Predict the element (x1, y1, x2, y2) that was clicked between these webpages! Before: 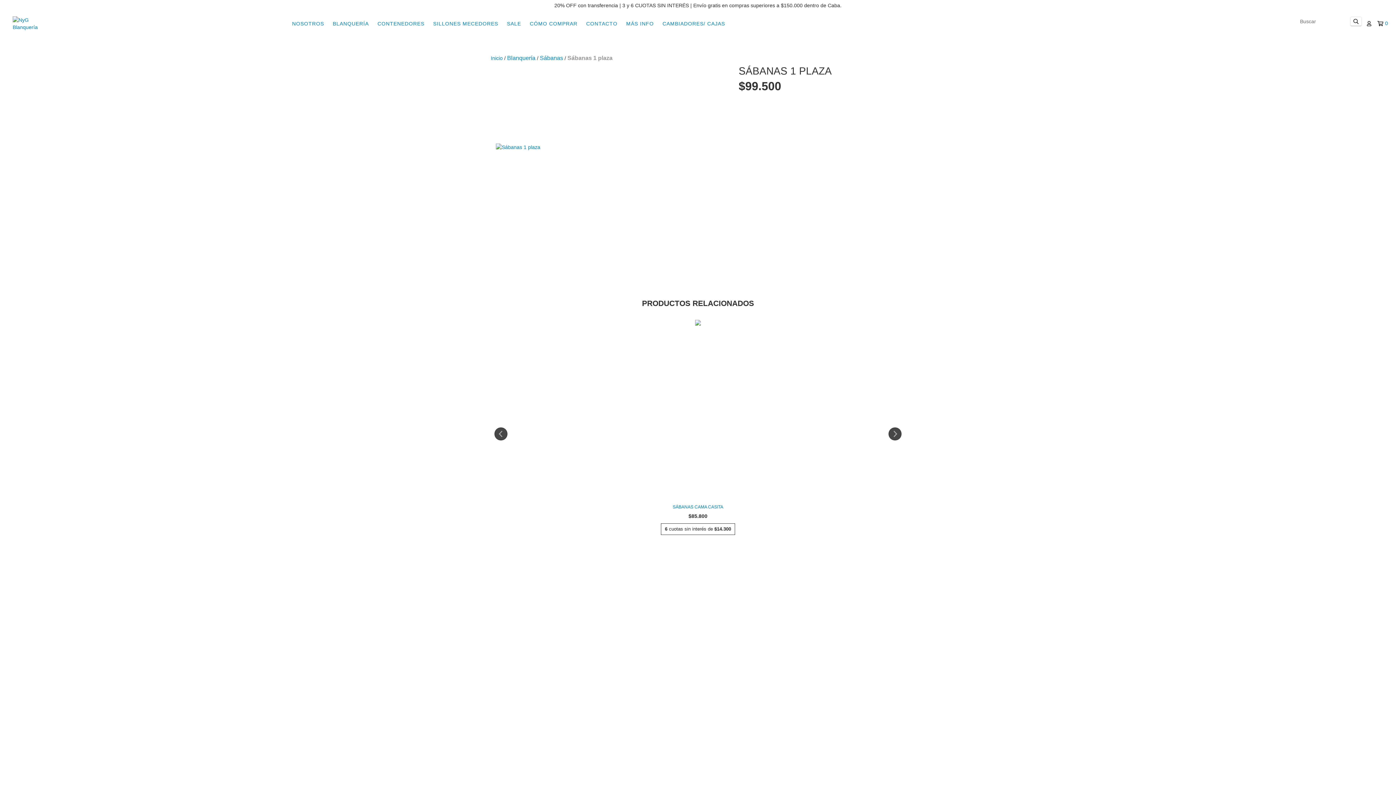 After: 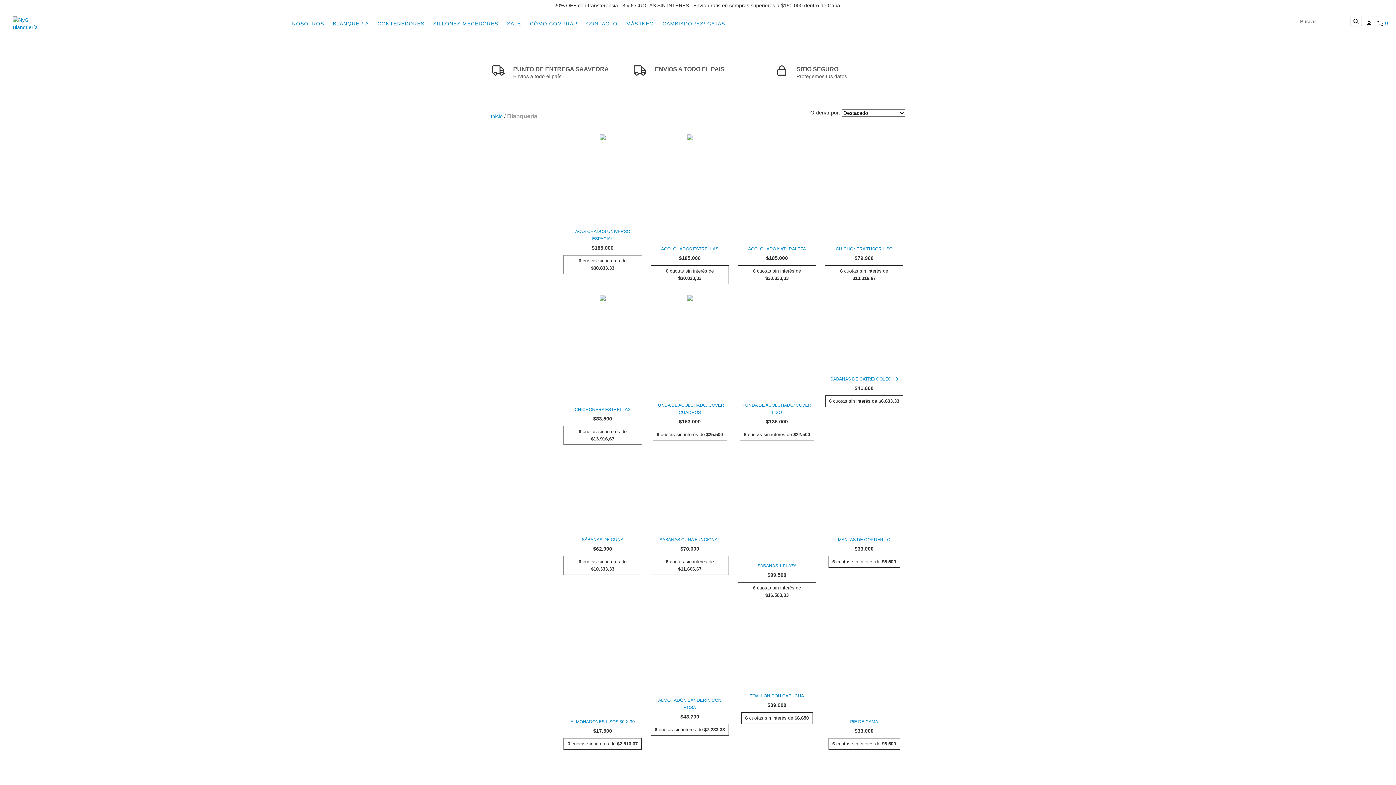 Action: bbox: (329, 16, 372, 30) label: BLANQUERÍA